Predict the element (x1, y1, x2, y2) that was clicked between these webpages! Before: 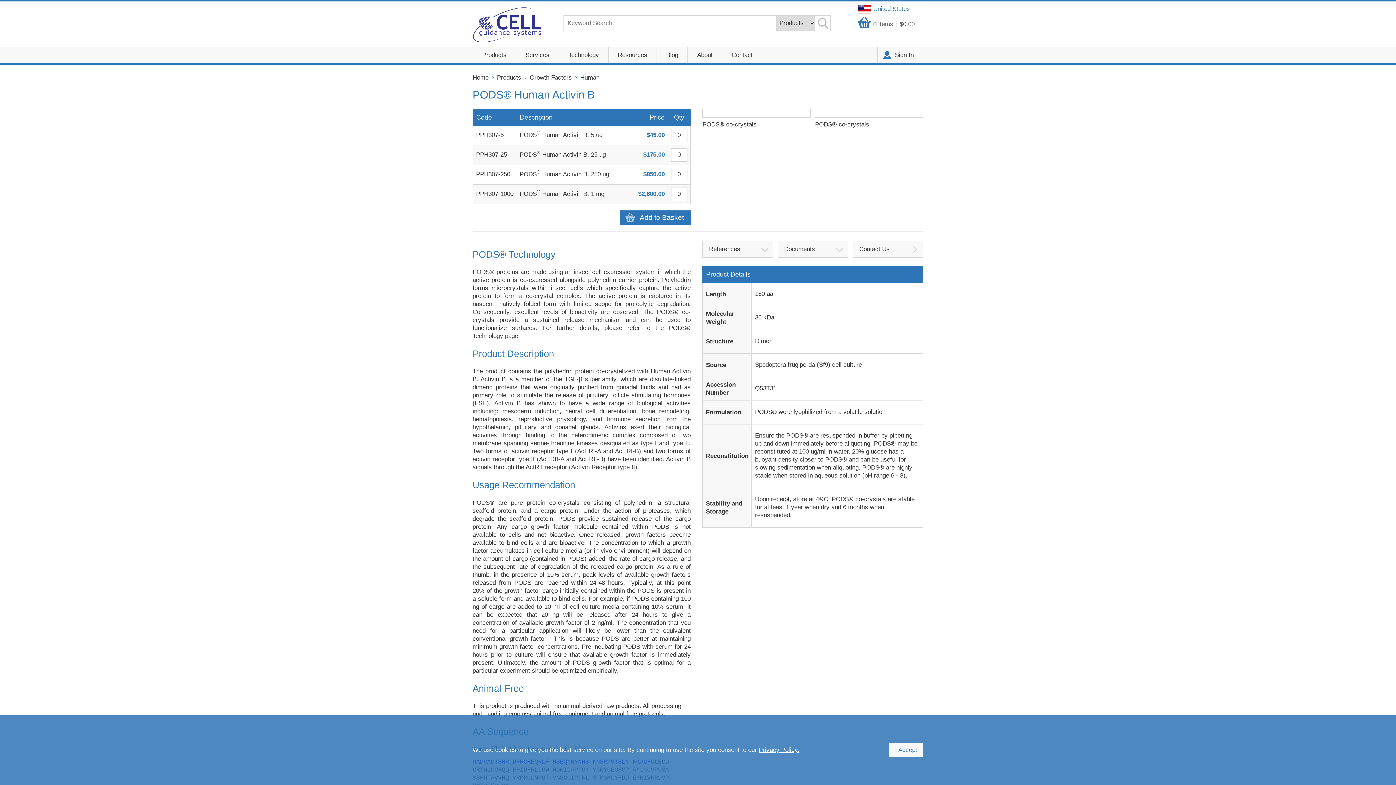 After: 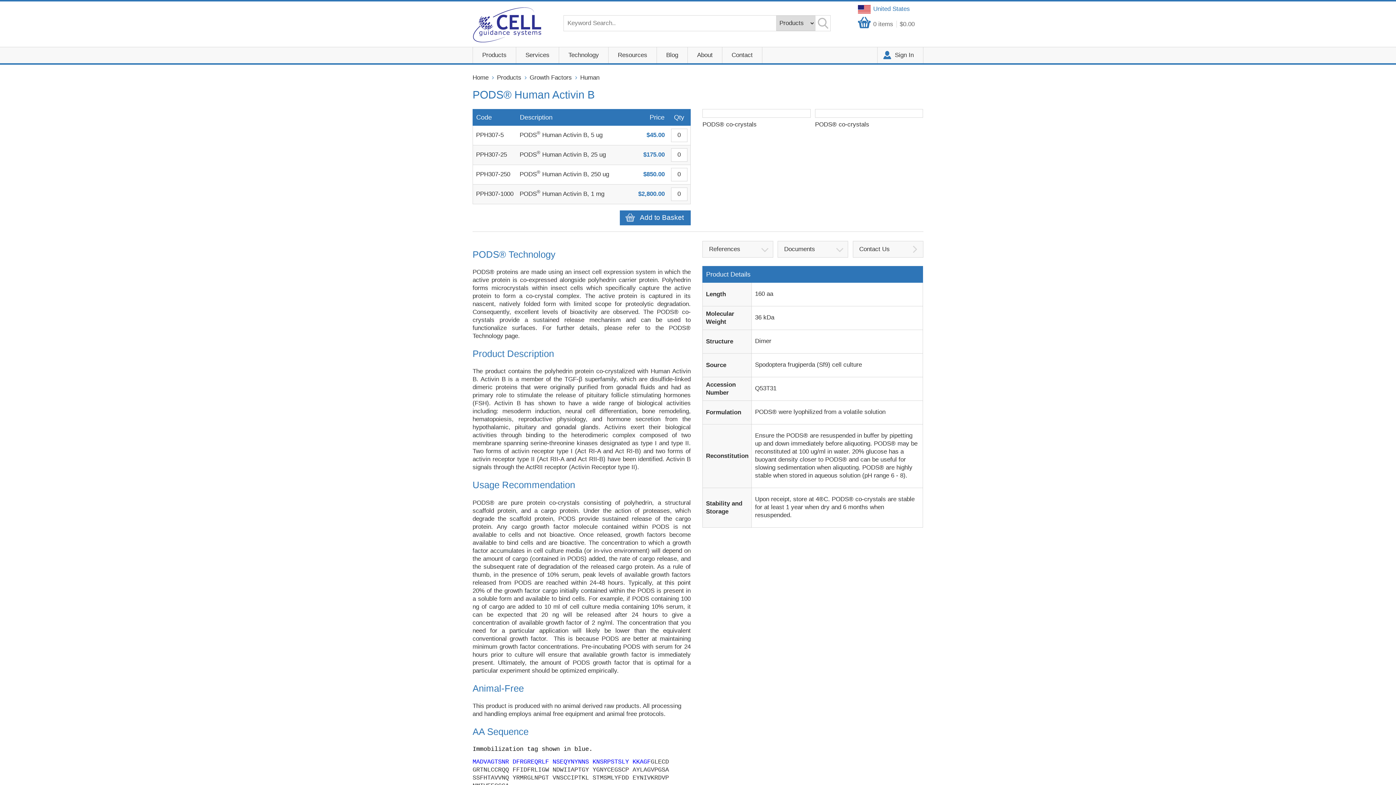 Action: bbox: (889, 743, 923, 757) label: I Accept